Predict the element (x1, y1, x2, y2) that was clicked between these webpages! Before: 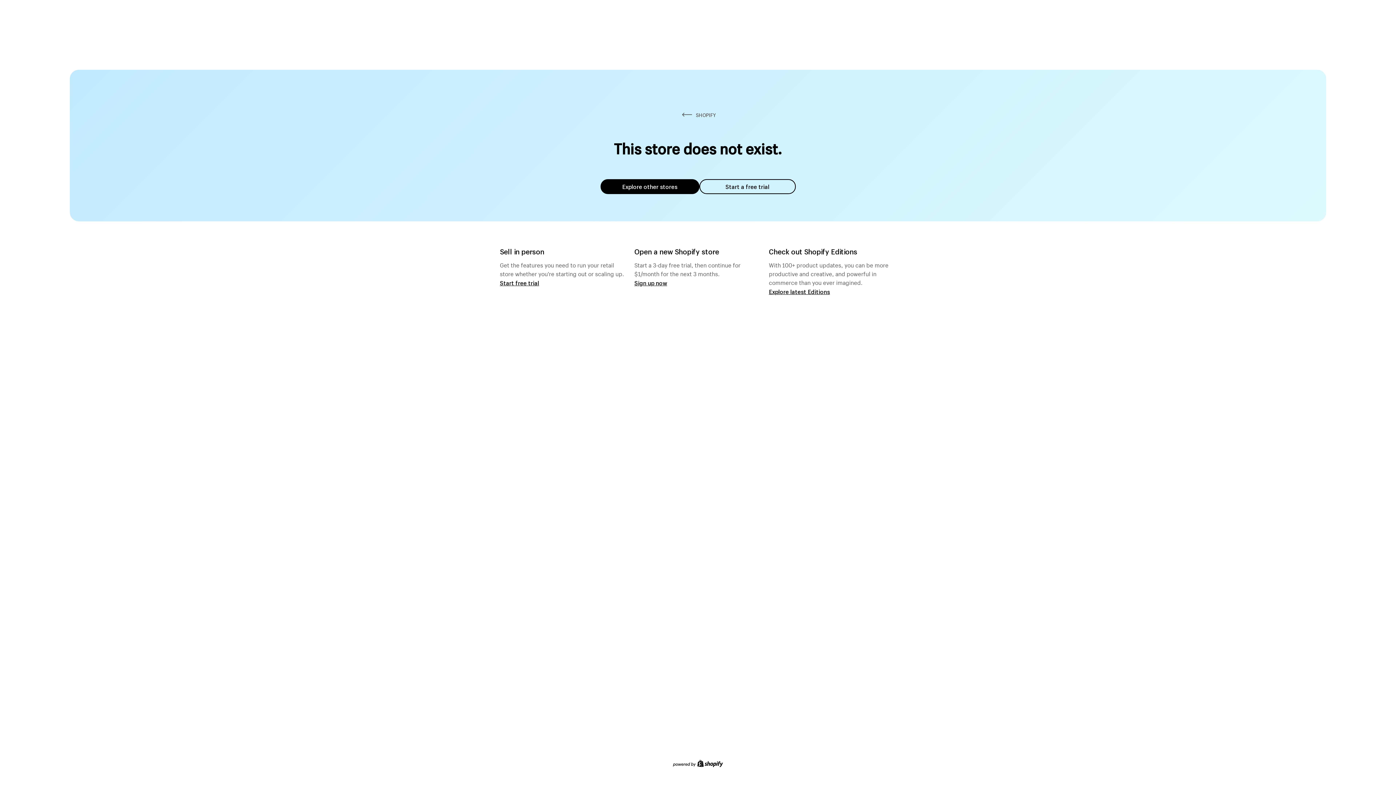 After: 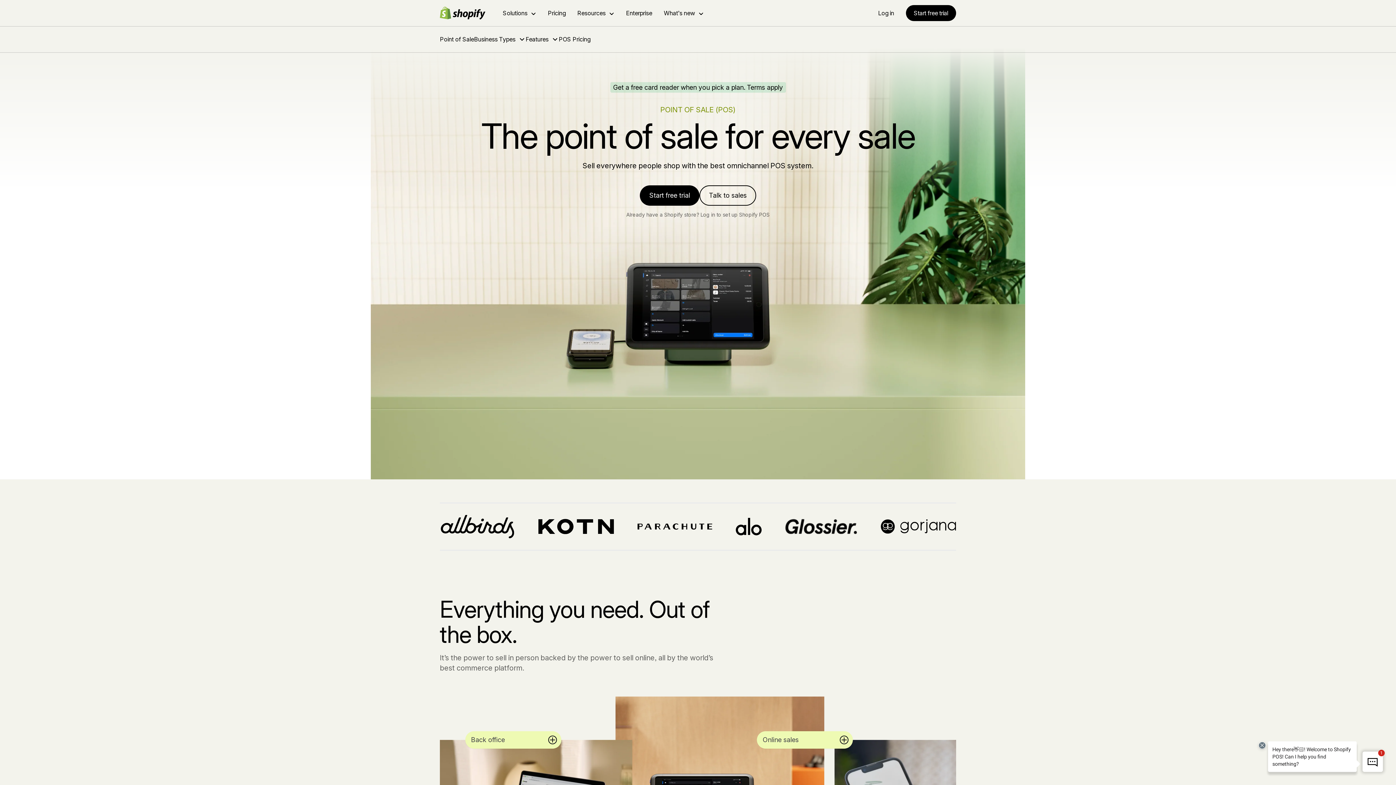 Action: bbox: (500, 279, 539, 286) label: Start free trial